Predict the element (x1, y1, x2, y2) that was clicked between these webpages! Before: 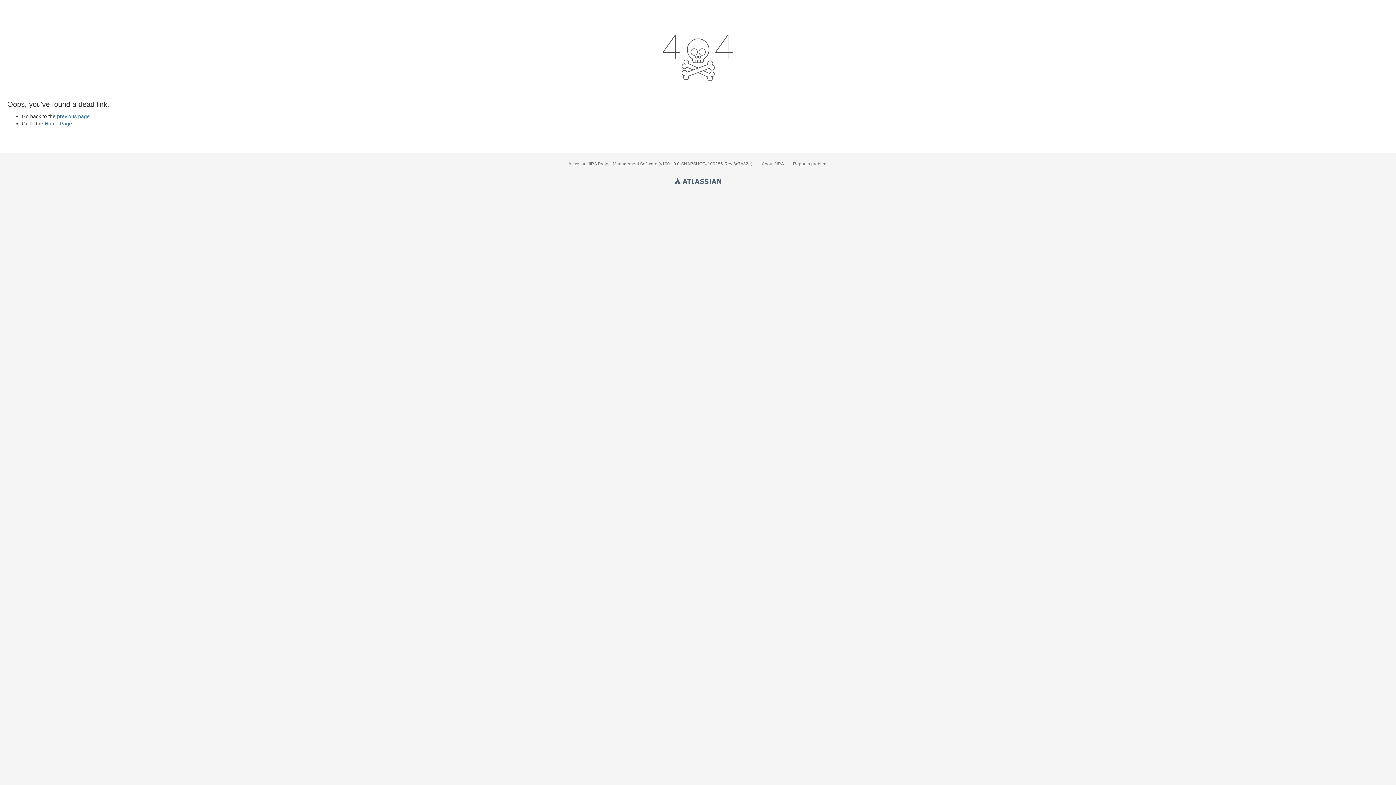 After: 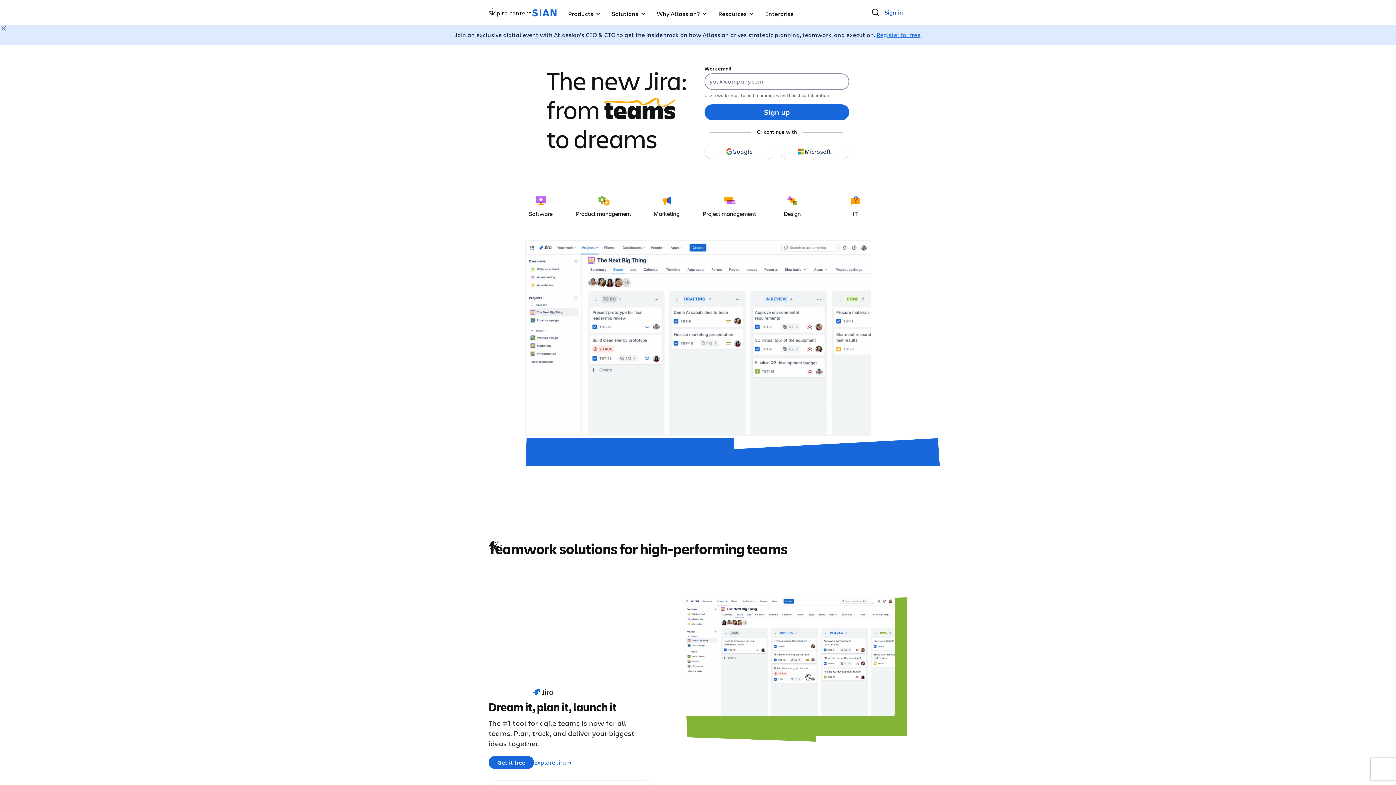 Action: label: Atlassian bbox: (674, 175, 721, 184)